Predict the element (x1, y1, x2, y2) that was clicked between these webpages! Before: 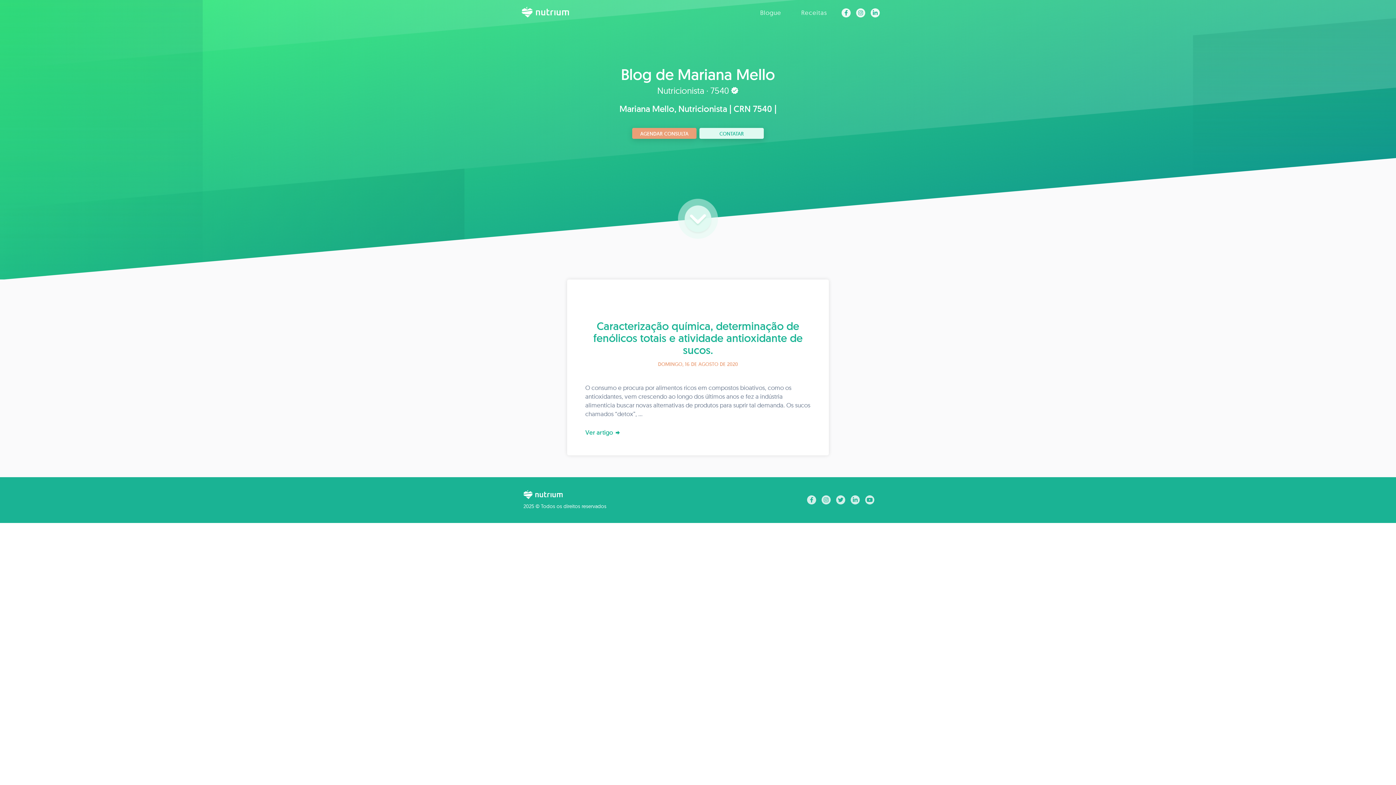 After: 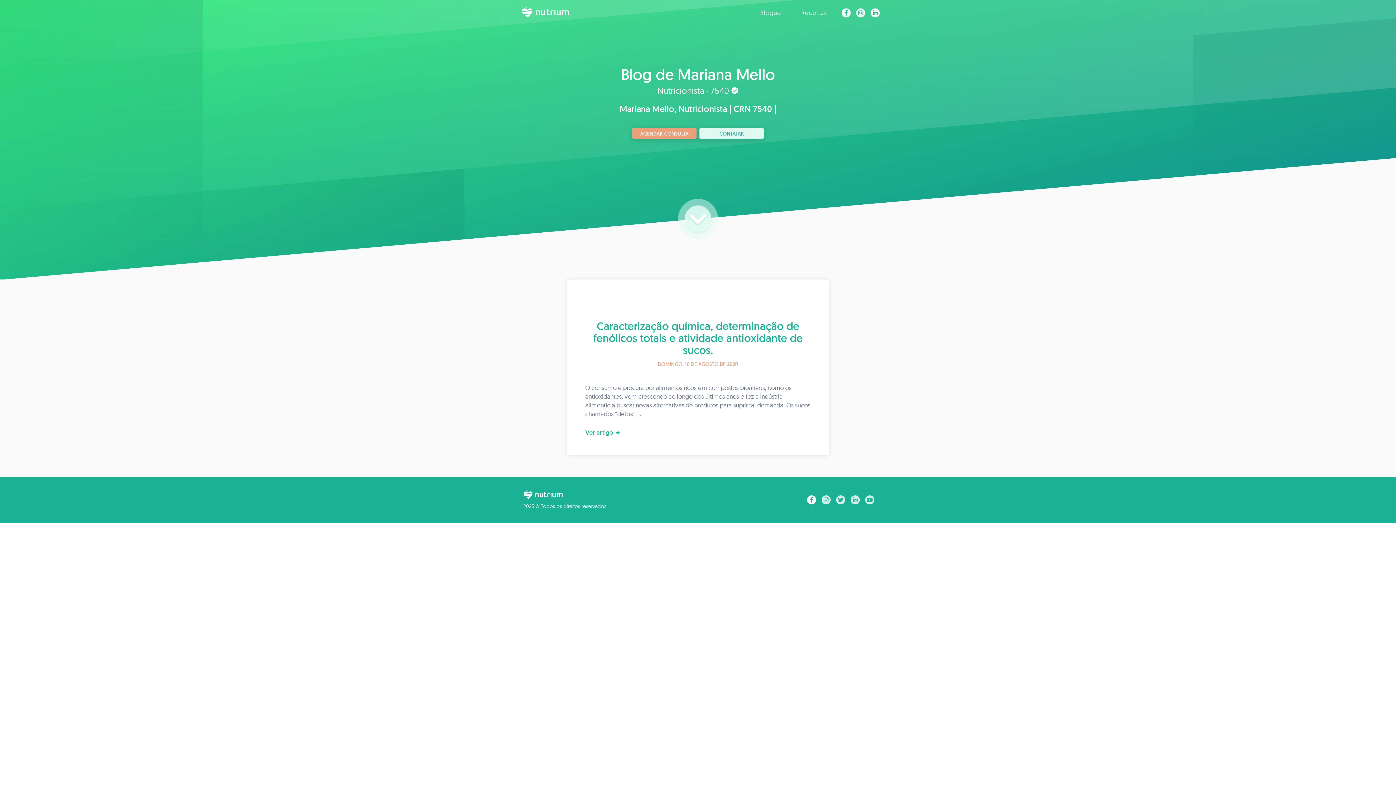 Action: bbox: (807, 495, 816, 504)